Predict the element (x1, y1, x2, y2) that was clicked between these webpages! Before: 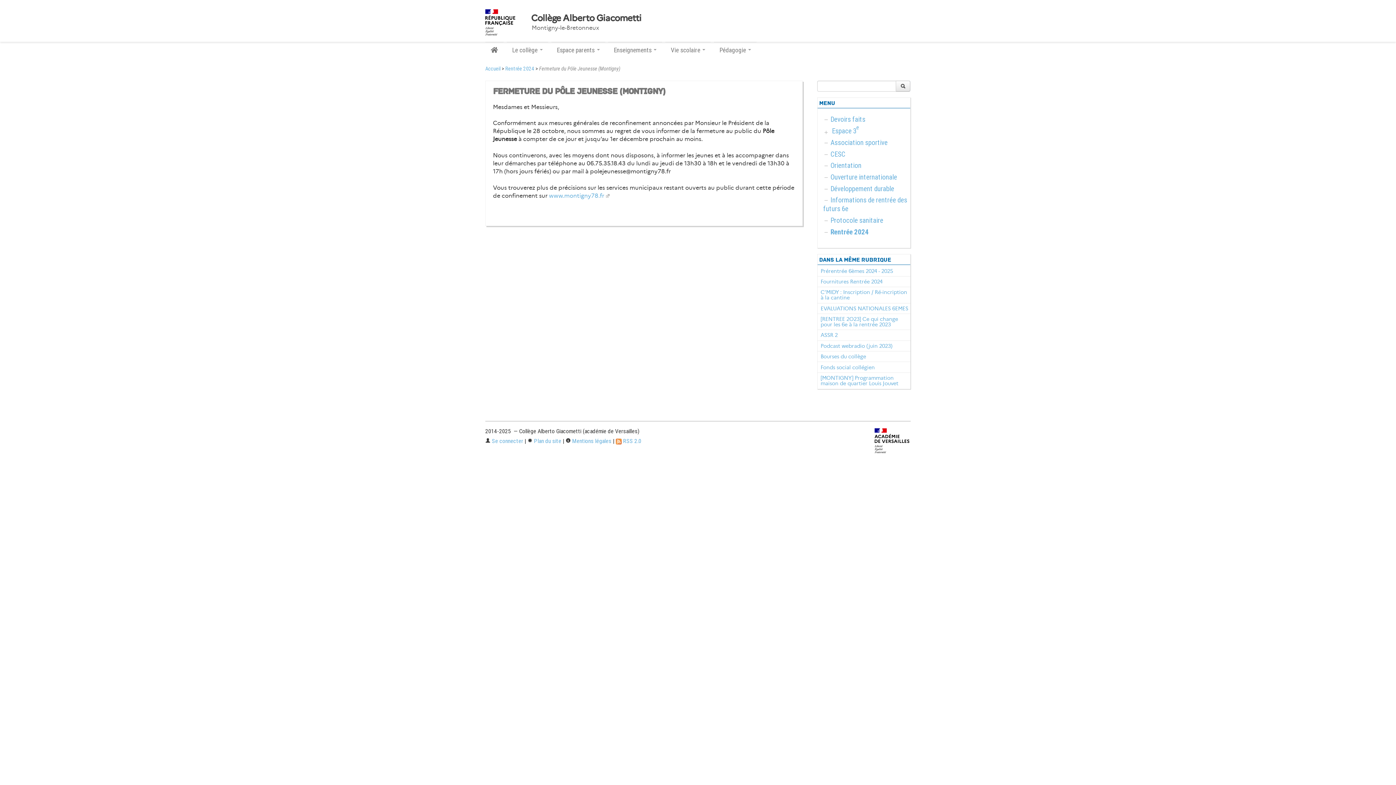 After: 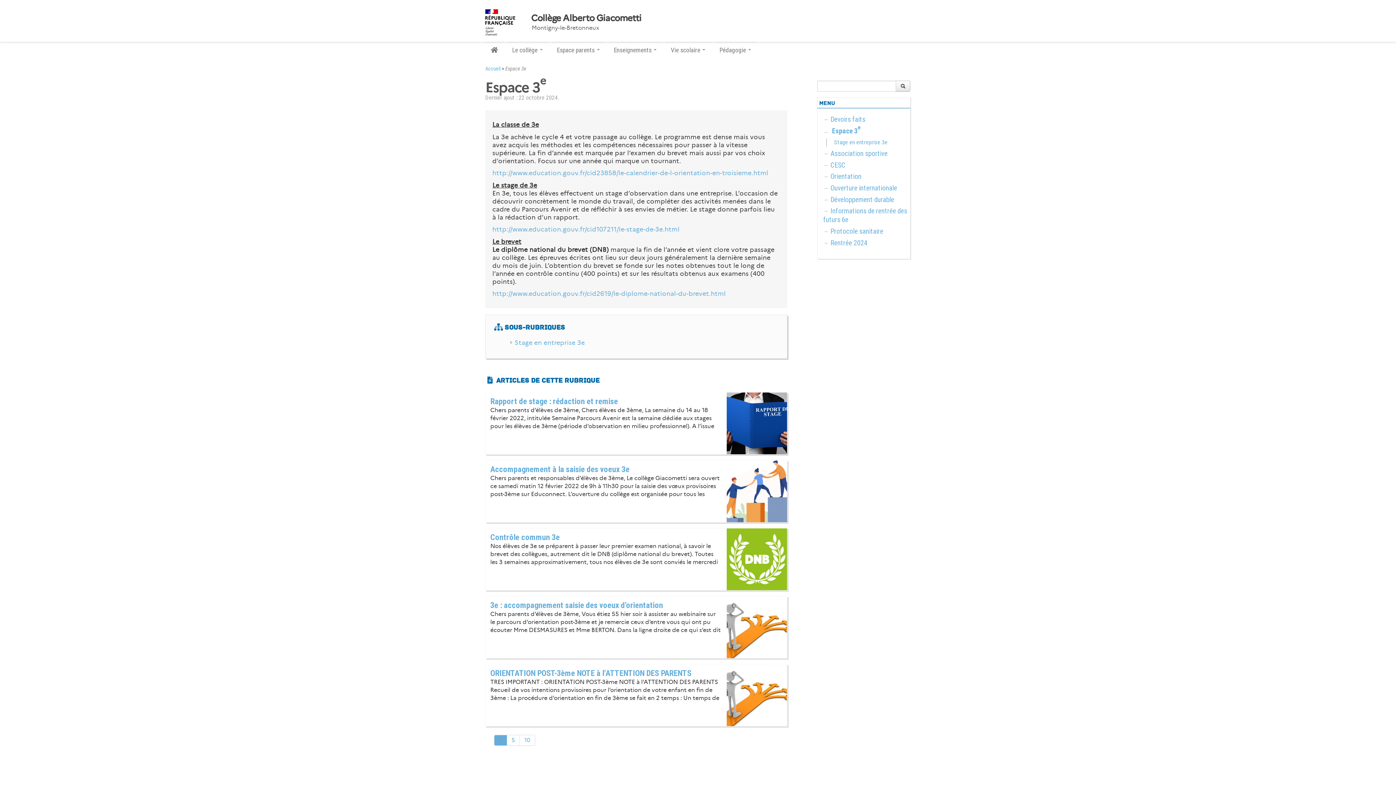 Action: bbox: (832, 127, 859, 135) label: Espace 3e